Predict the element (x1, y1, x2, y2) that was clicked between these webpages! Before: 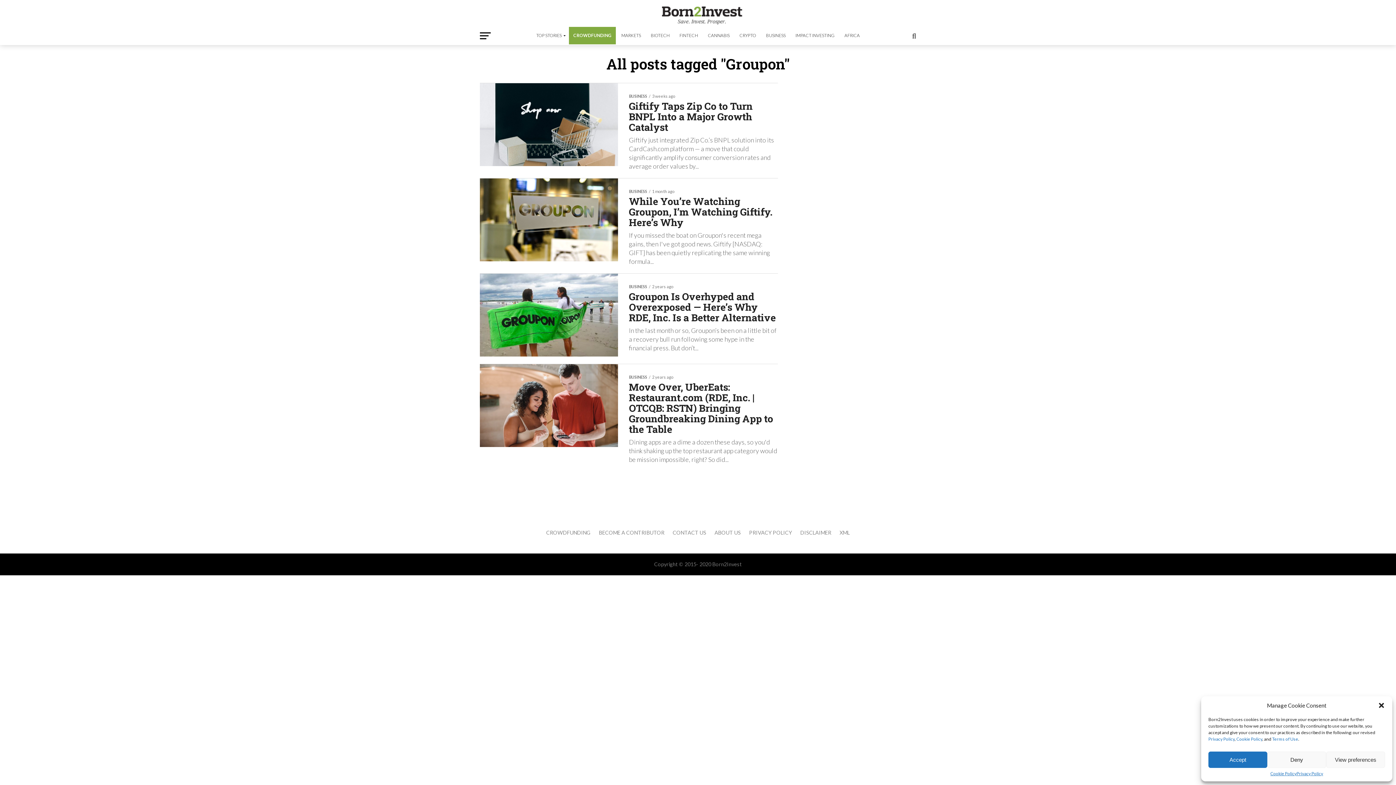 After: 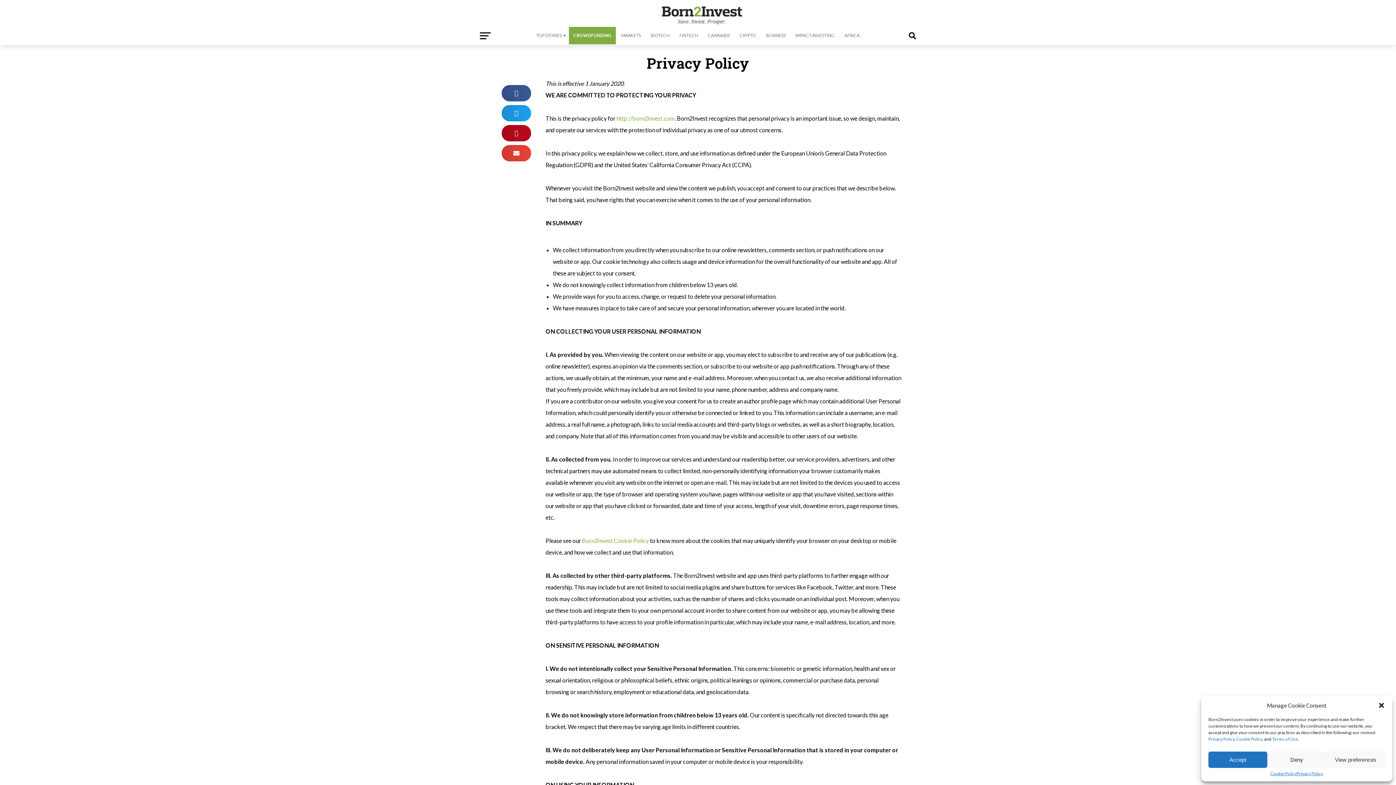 Action: label: Privacy Policy bbox: (1296, 772, 1323, 776)